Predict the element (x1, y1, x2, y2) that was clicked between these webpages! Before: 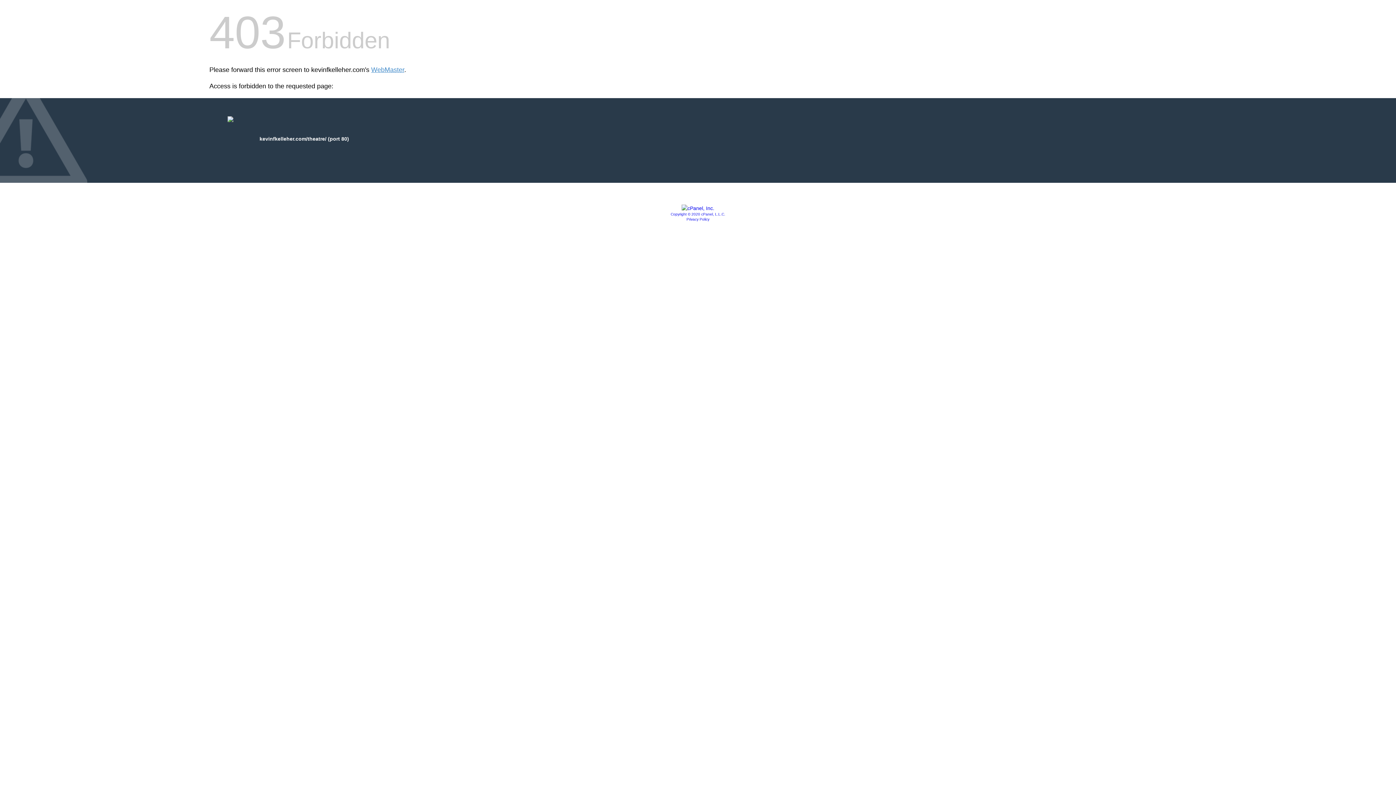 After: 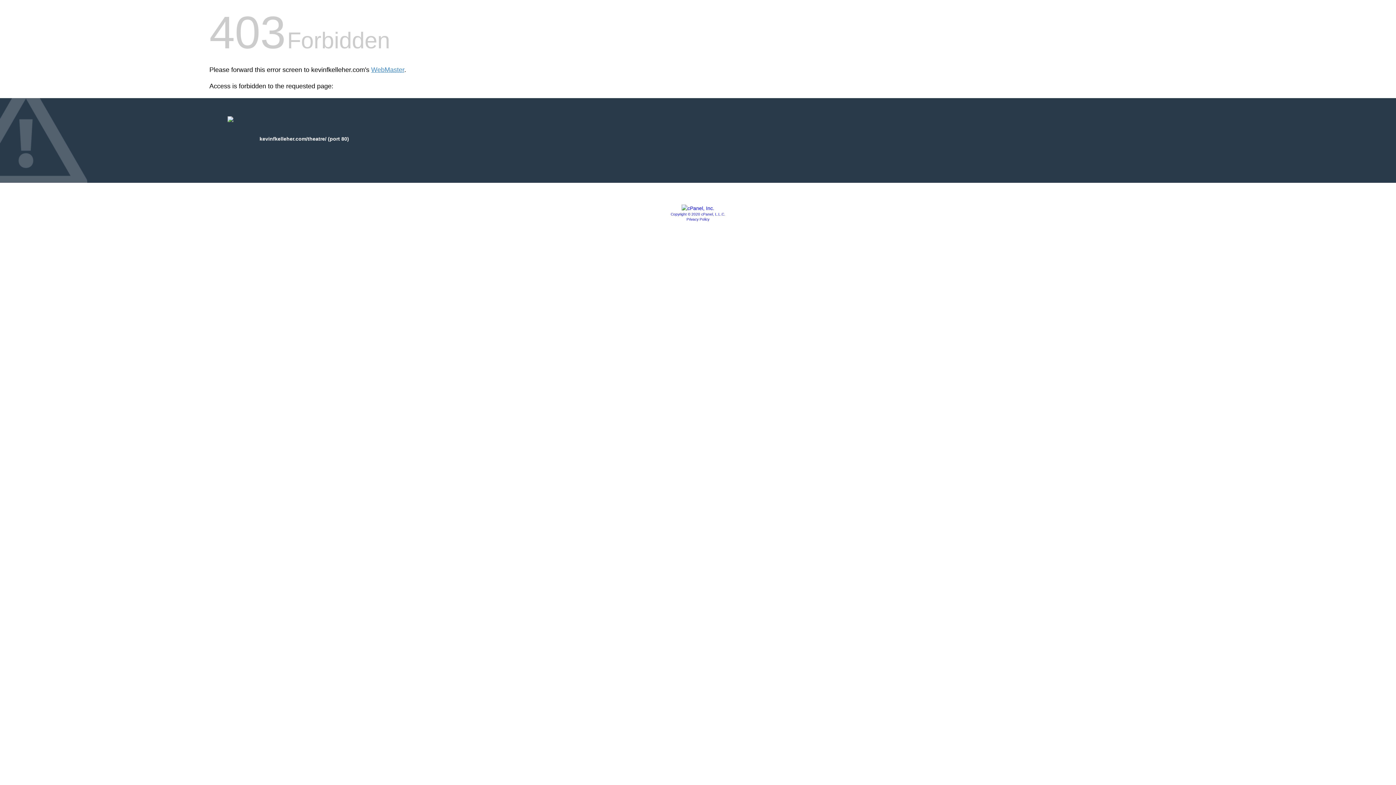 Action: label: Privacy Policy bbox: (686, 217, 709, 221)